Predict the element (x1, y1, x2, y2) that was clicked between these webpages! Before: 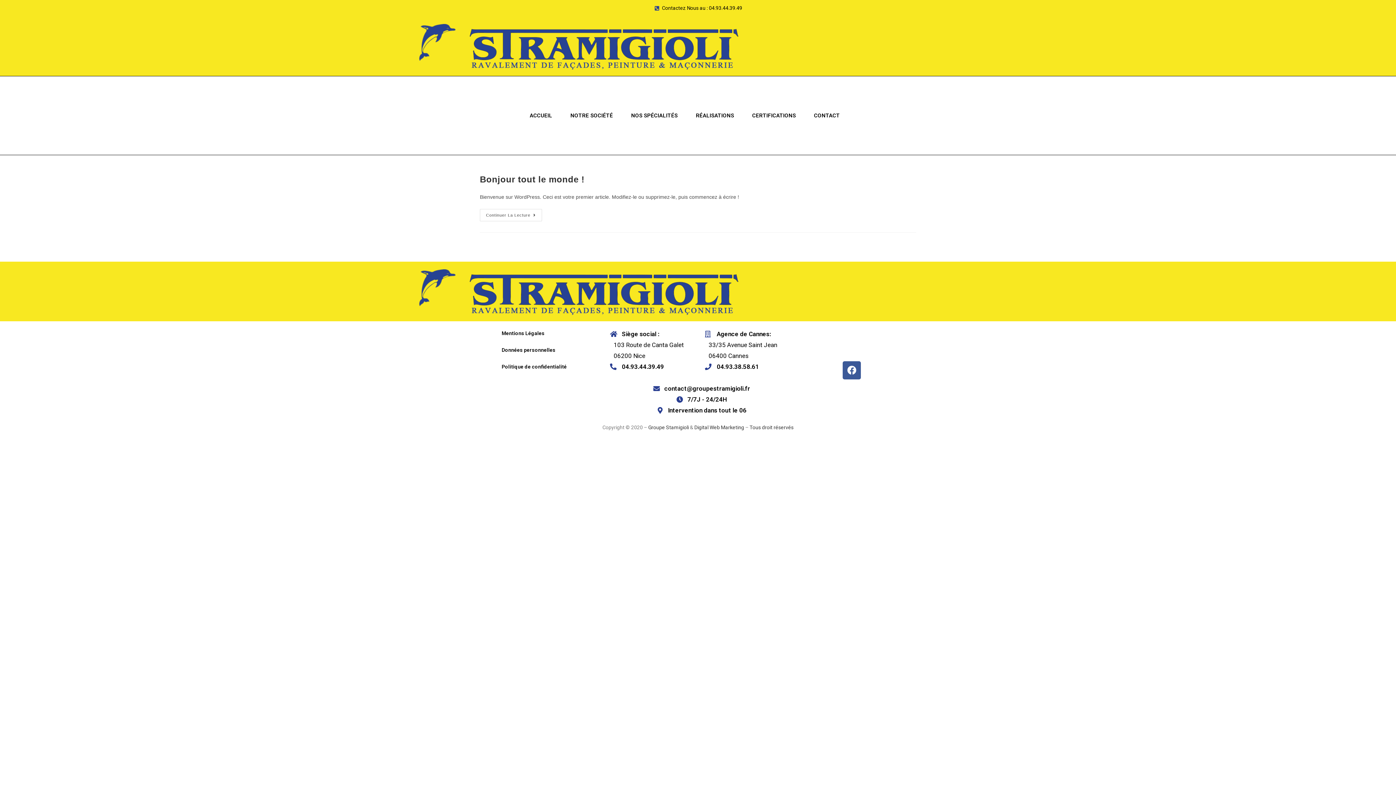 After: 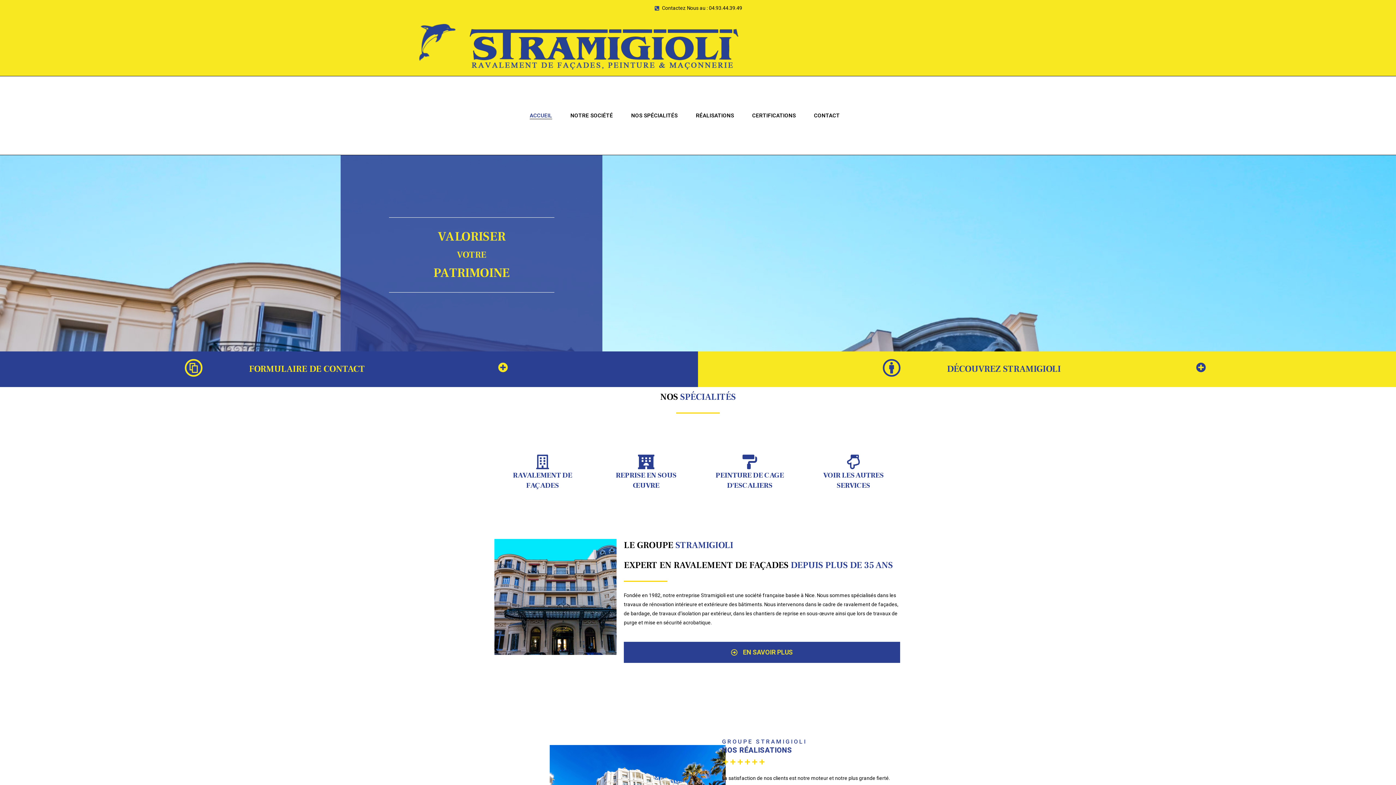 Action: bbox: (648, 424, 689, 430) label: Groupe Stamigioli